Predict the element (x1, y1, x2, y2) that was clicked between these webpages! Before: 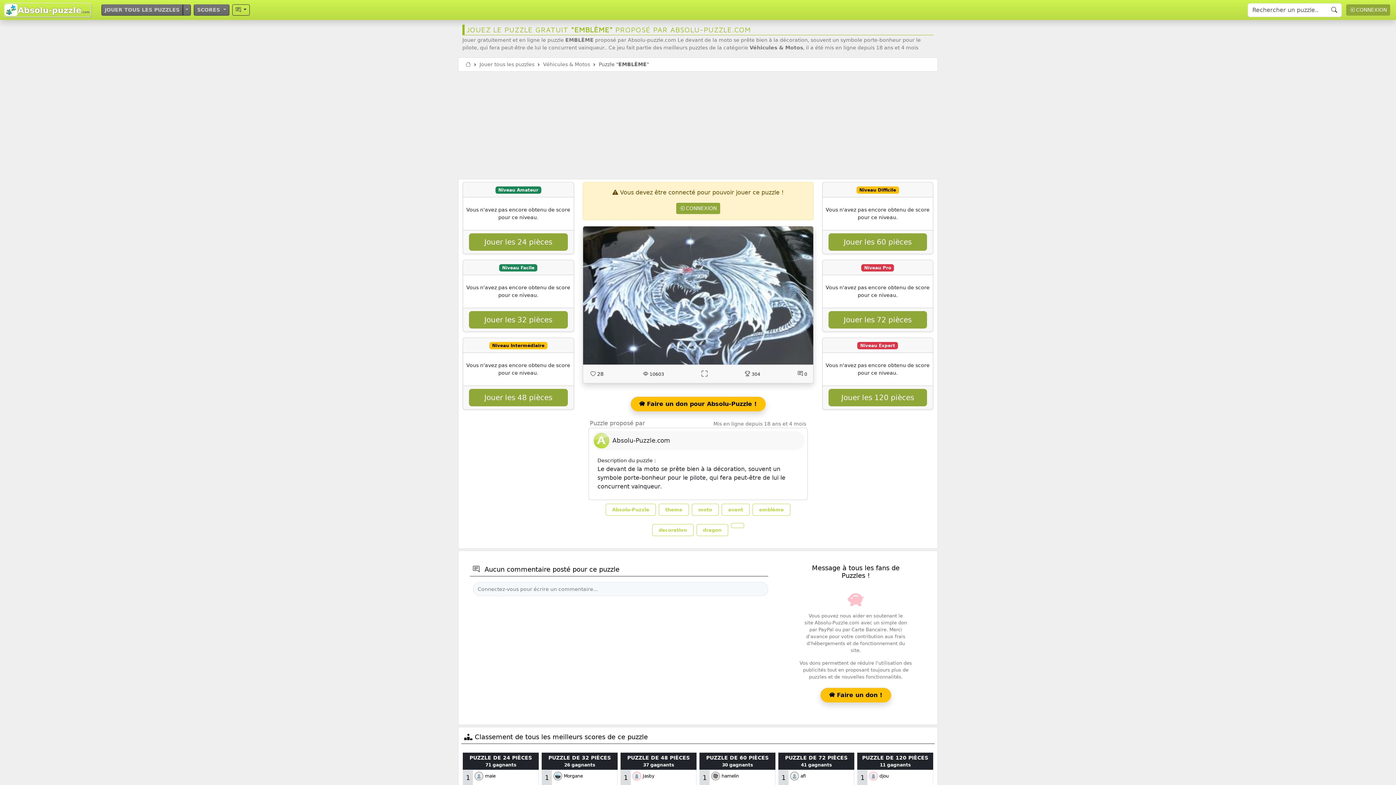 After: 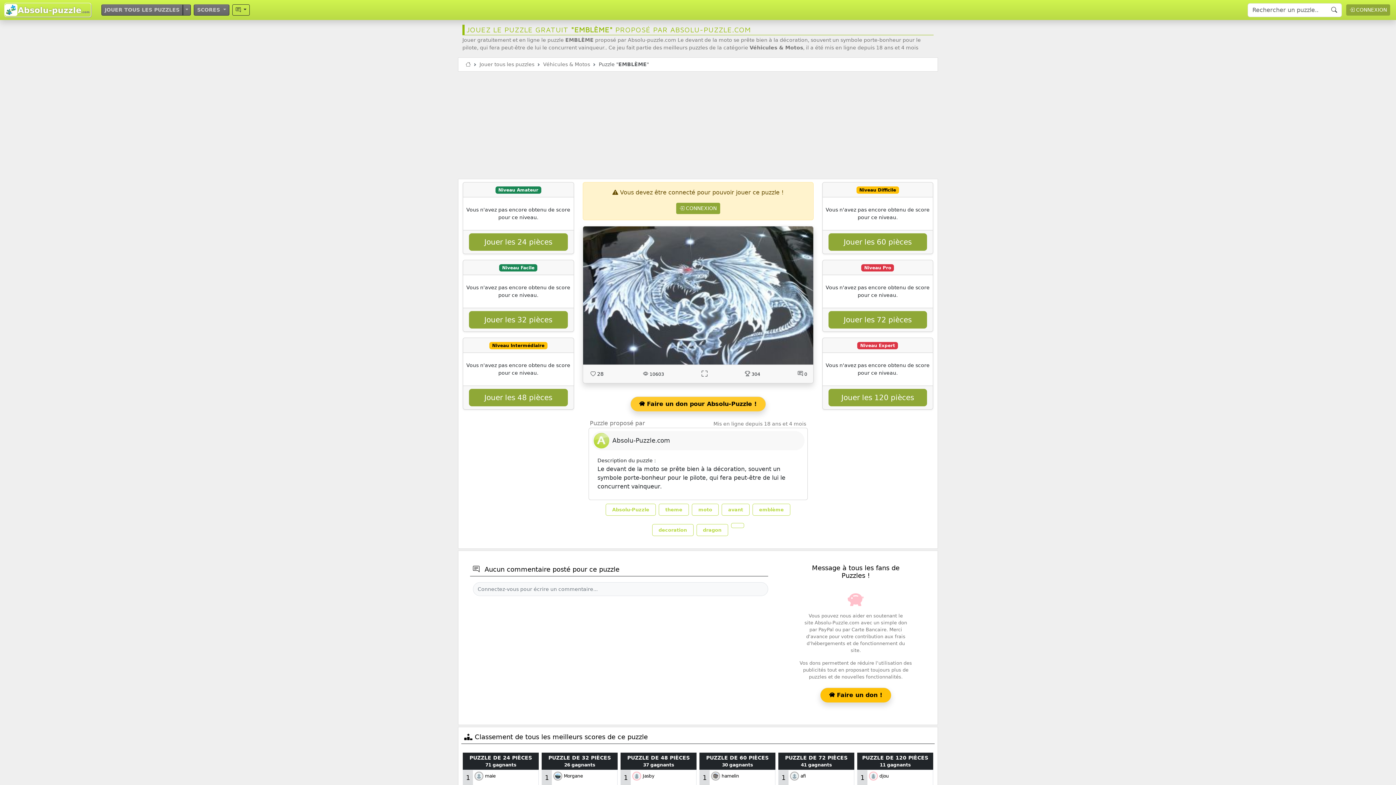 Action: bbox: (630, 396, 766, 412) label:  Faire un don pour Absolu-Puzzle !